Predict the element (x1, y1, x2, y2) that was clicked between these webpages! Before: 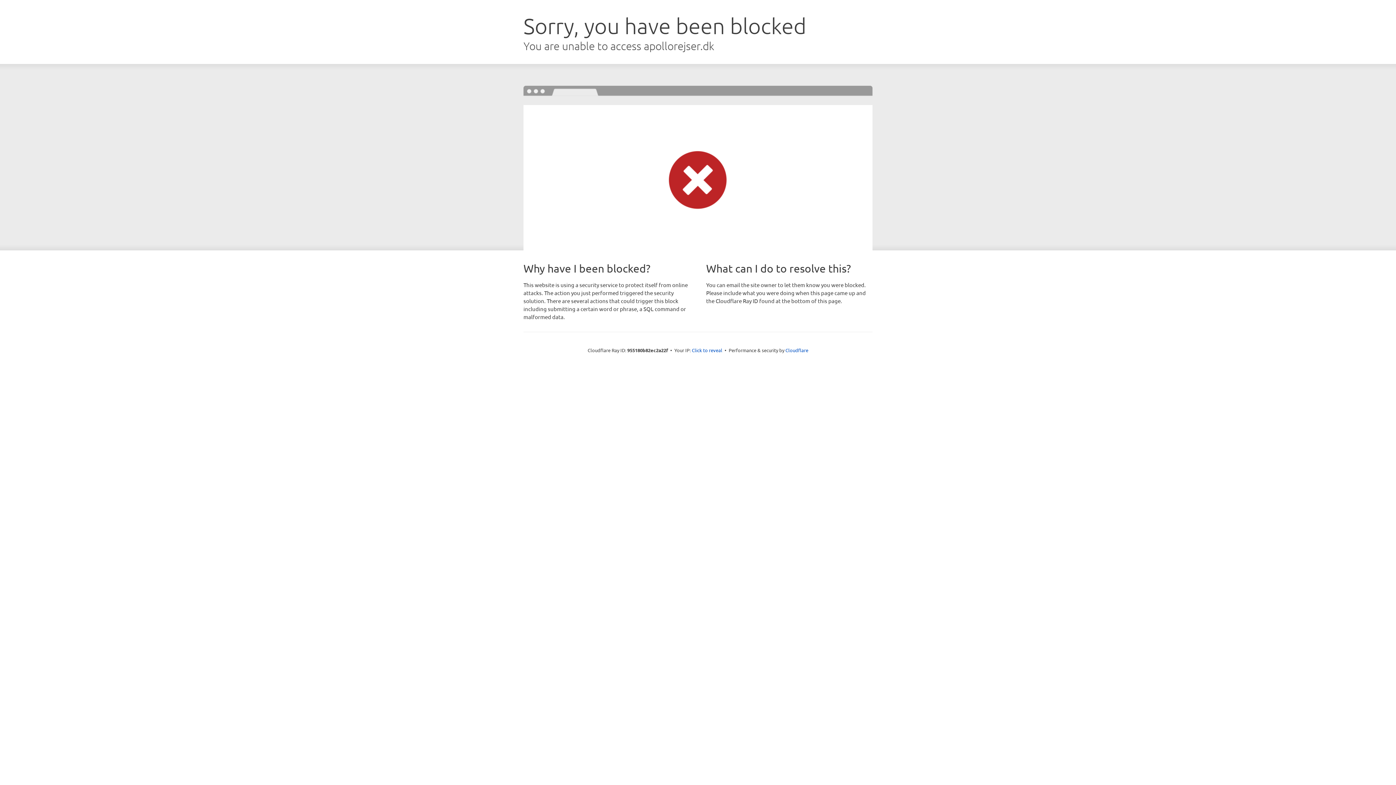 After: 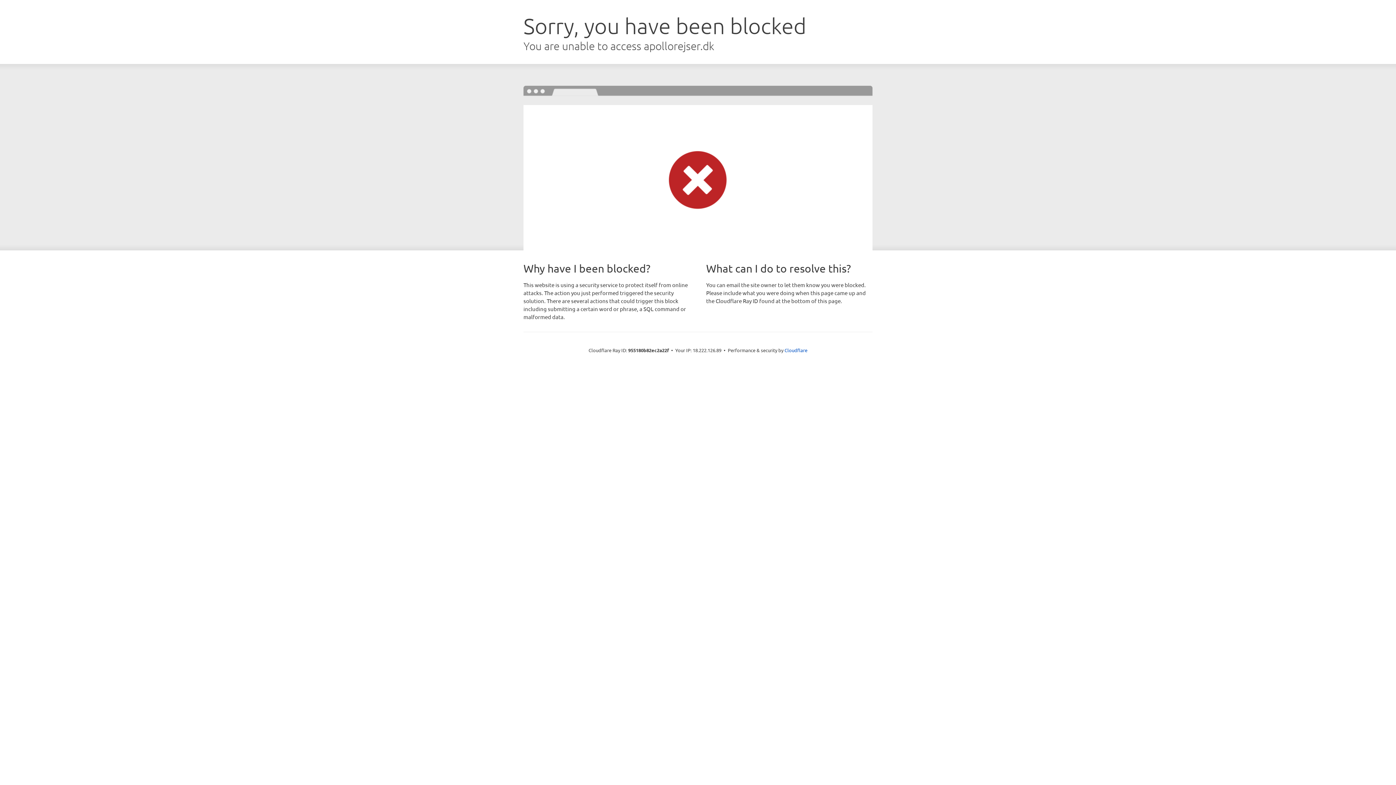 Action: label: Click to reveal bbox: (692, 346, 722, 353)